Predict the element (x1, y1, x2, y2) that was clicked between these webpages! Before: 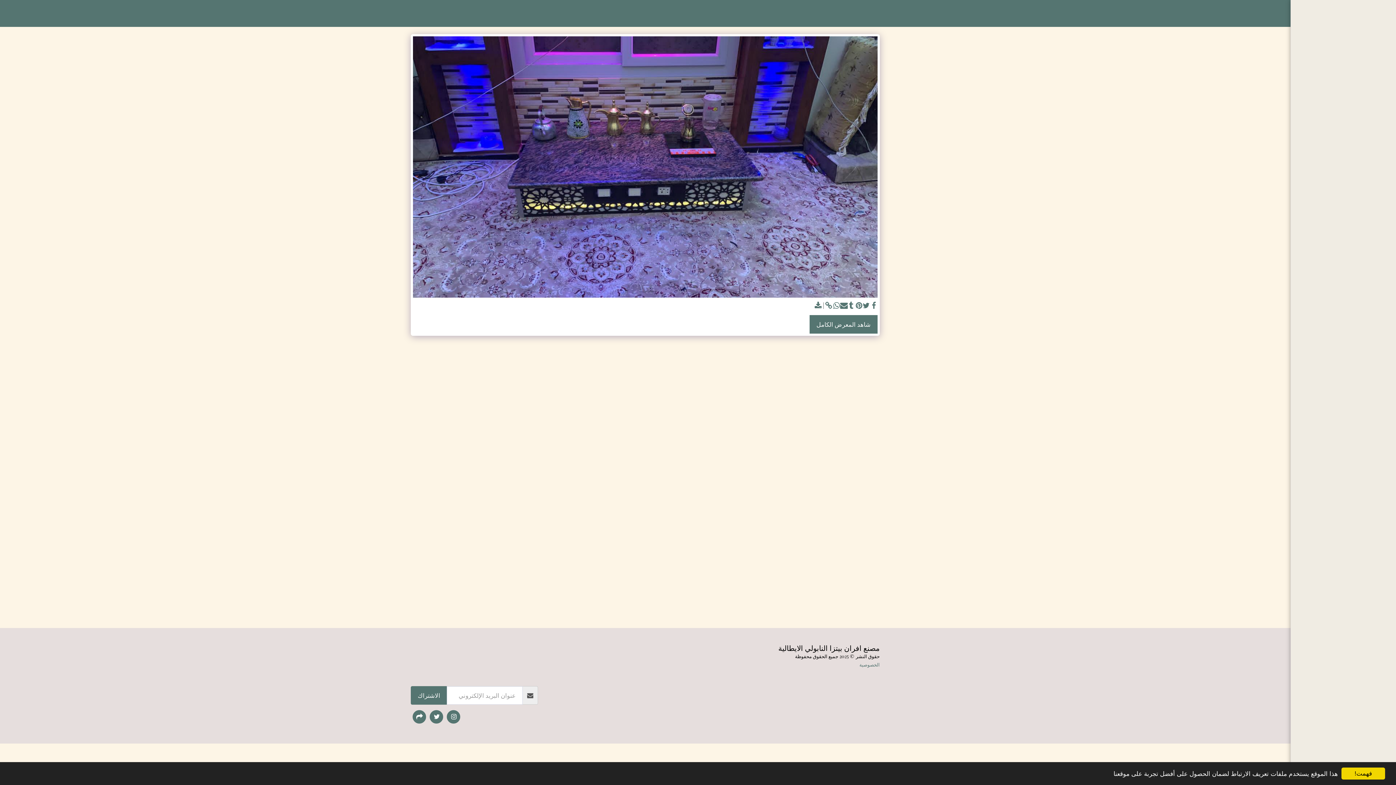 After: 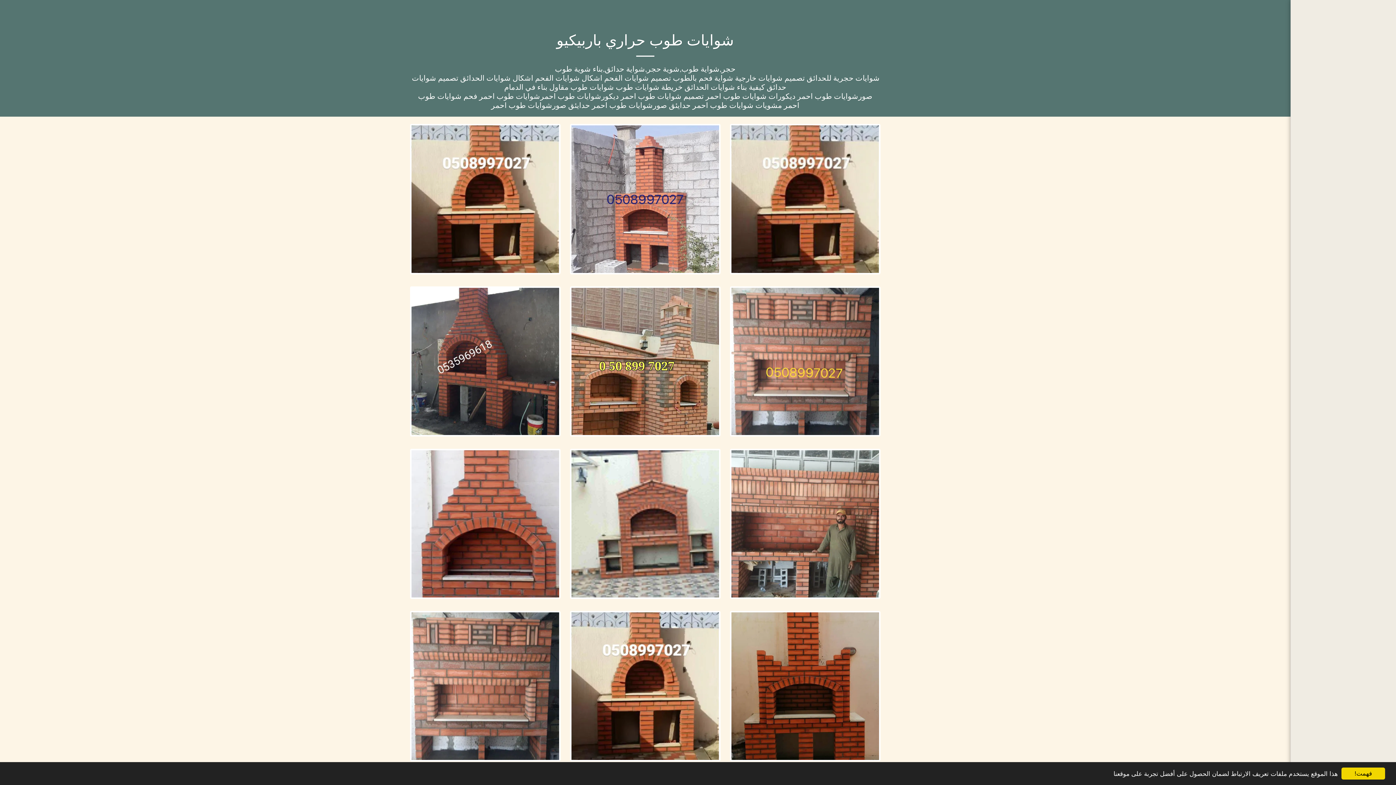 Action: bbox: (1298, 423, 1389, 461) label: شوايات طوب حراري باربيكيو